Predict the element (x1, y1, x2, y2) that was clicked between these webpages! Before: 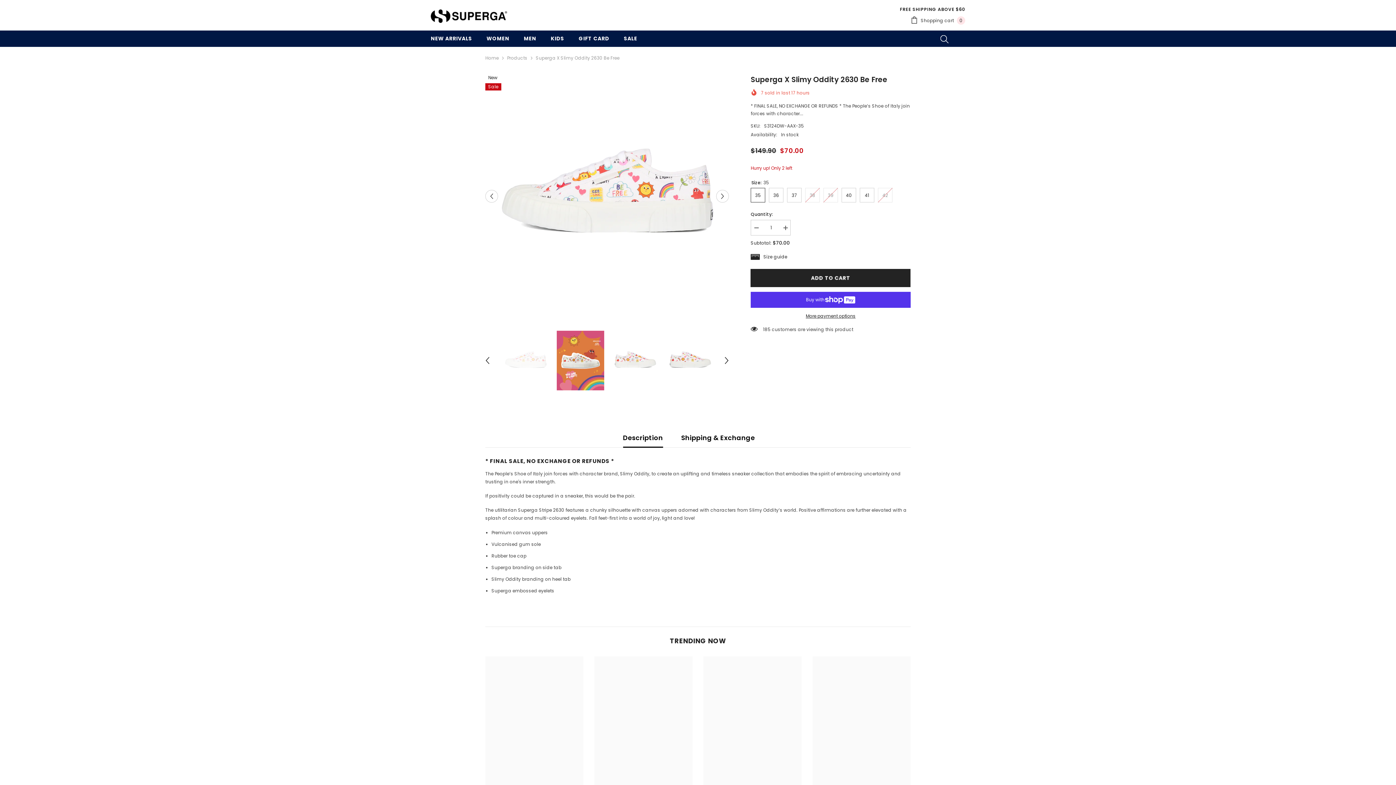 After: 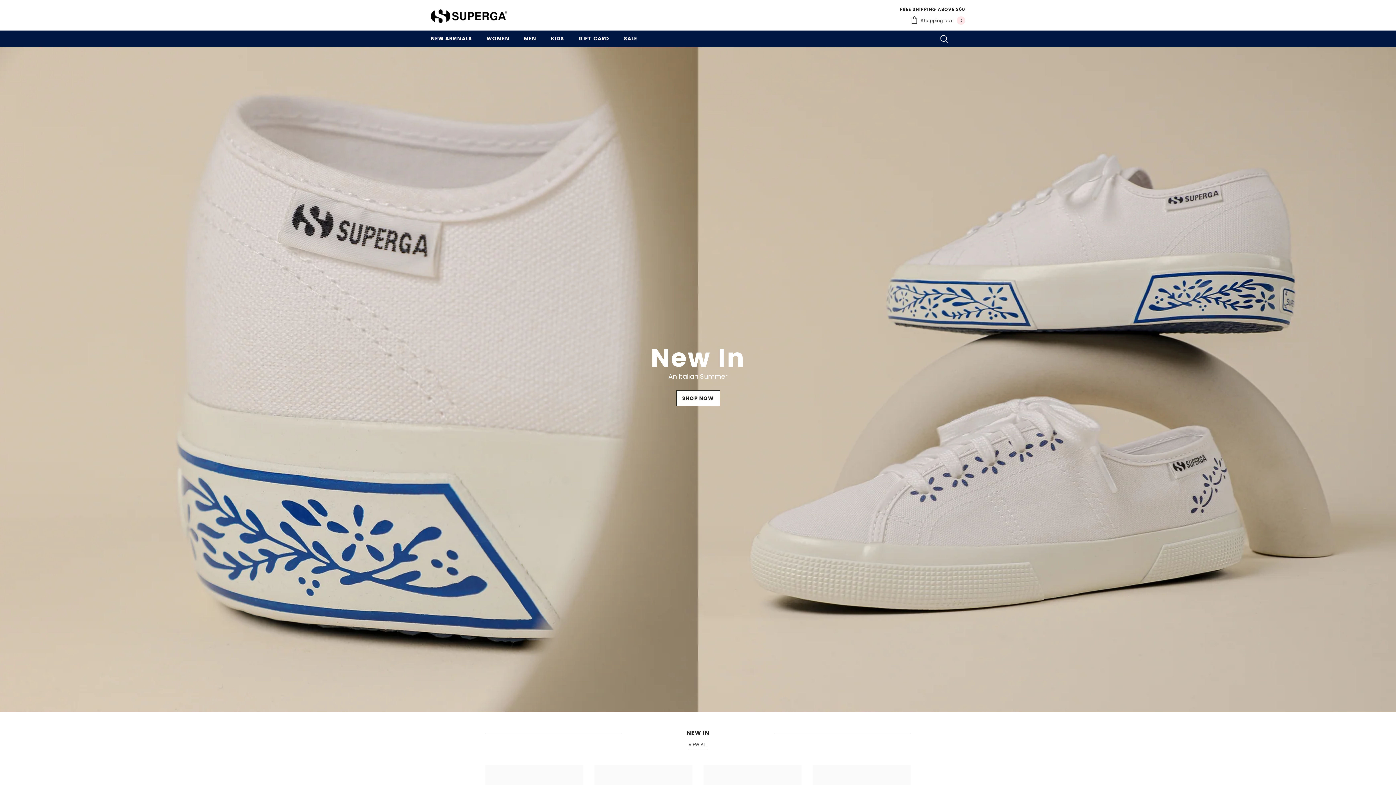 Action: bbox: (430, 9, 507, 23)